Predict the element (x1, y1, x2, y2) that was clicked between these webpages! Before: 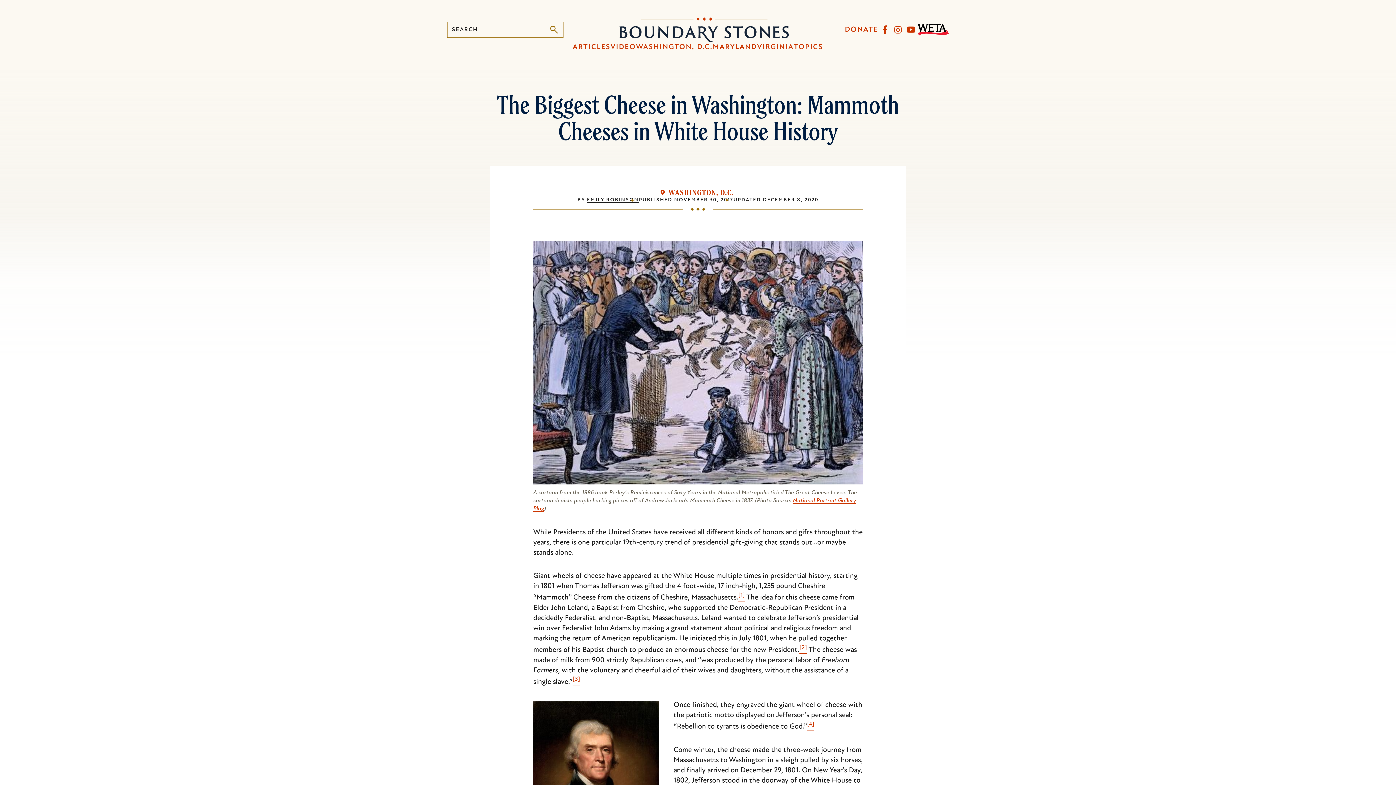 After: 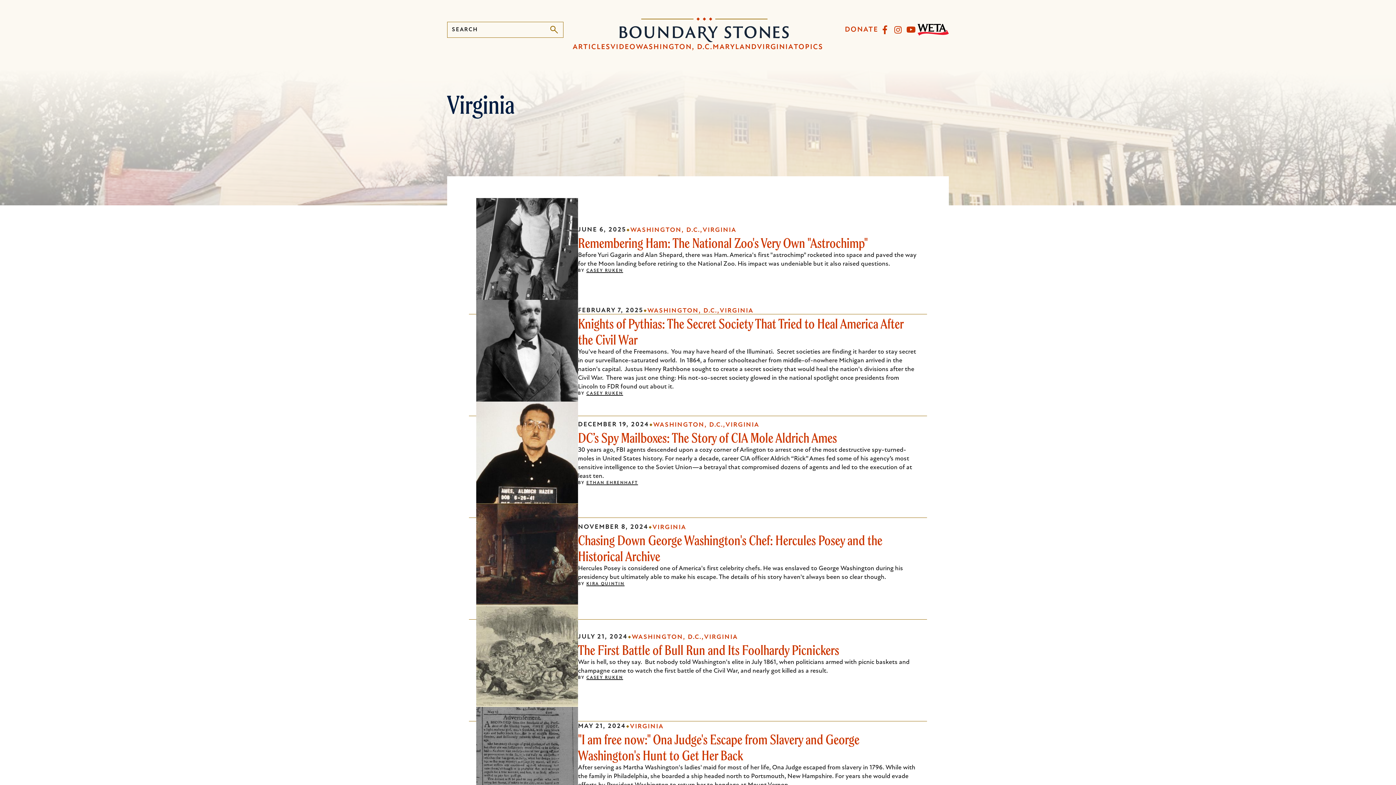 Action: bbox: (757, 43, 794, 50) label: VIRGINIA